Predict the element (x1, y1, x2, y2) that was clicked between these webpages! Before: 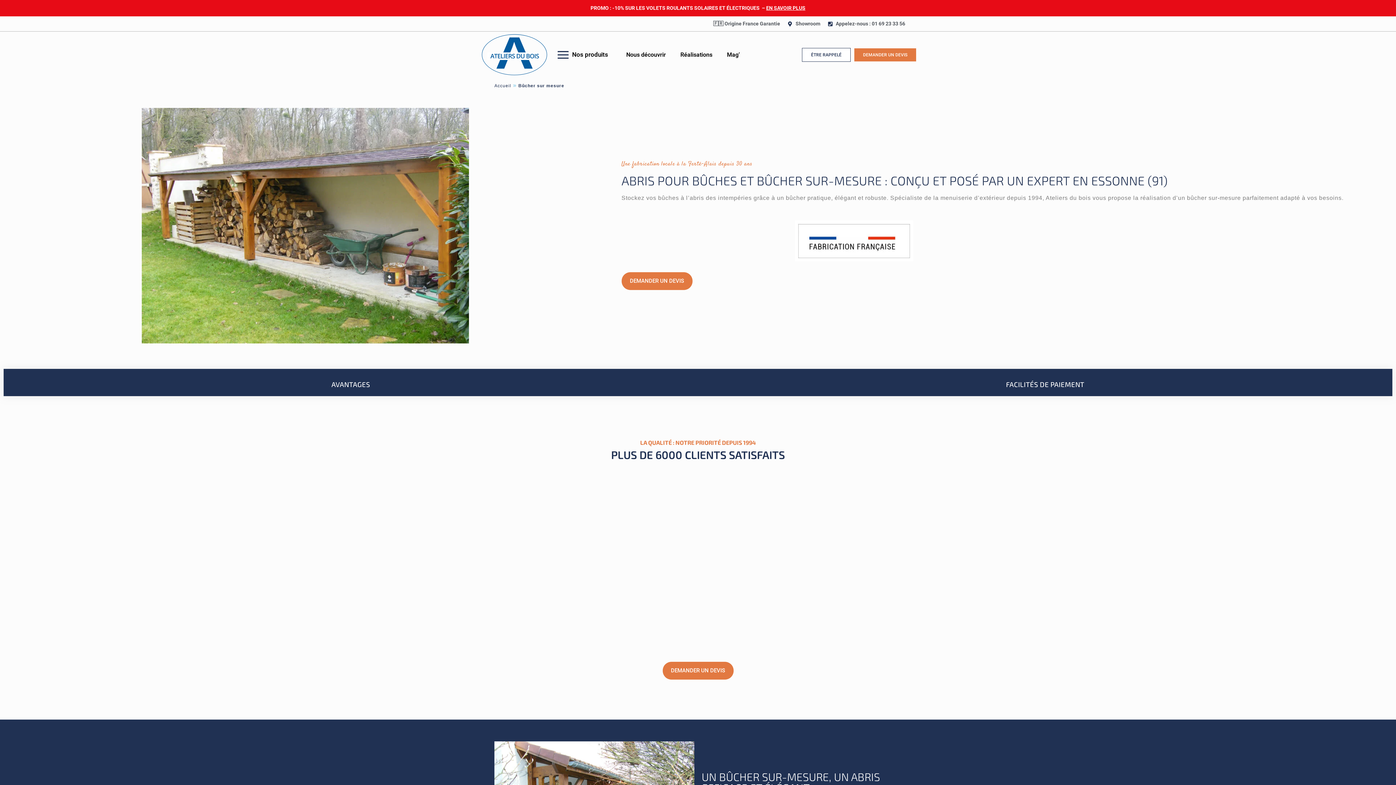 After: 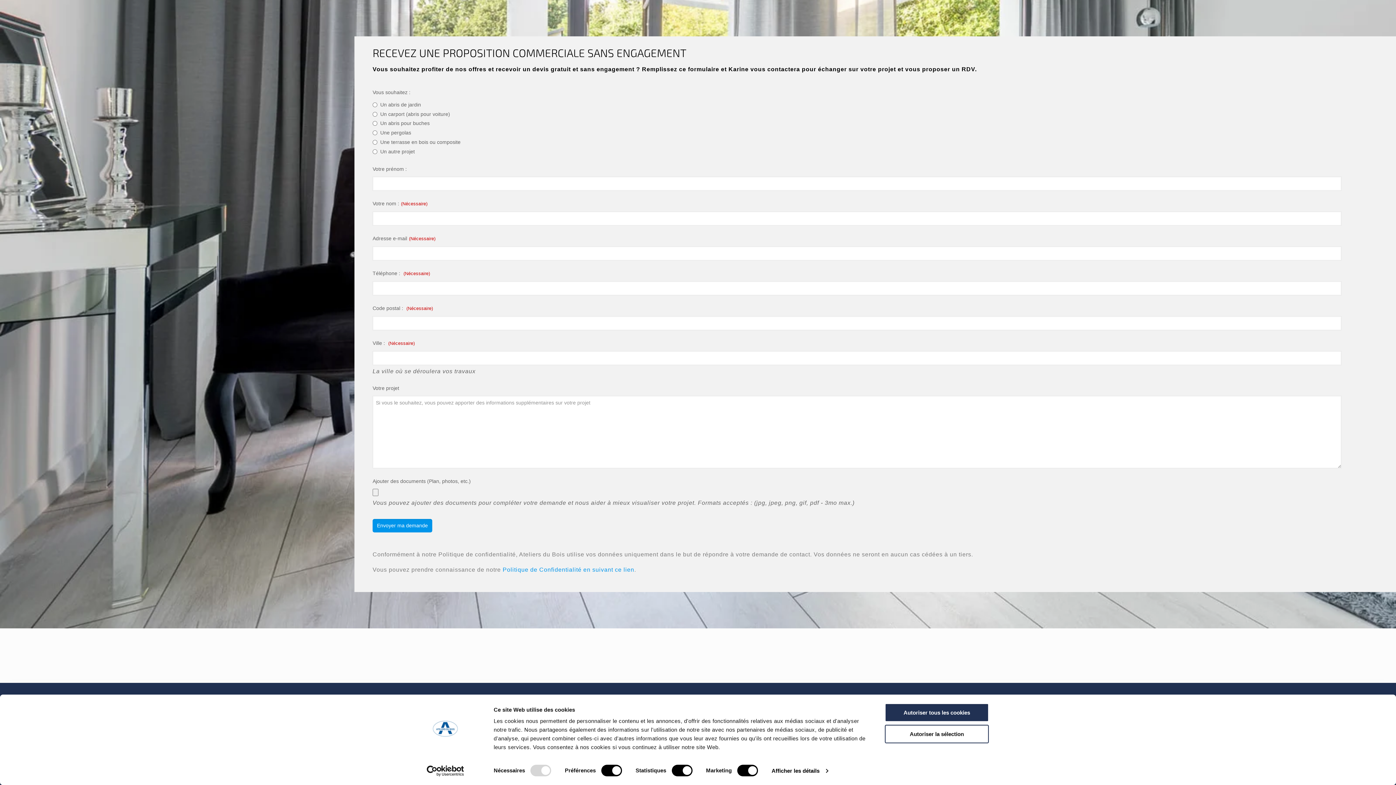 Action: label: DEMANDER UN DEVIS bbox: (621, 272, 692, 290)